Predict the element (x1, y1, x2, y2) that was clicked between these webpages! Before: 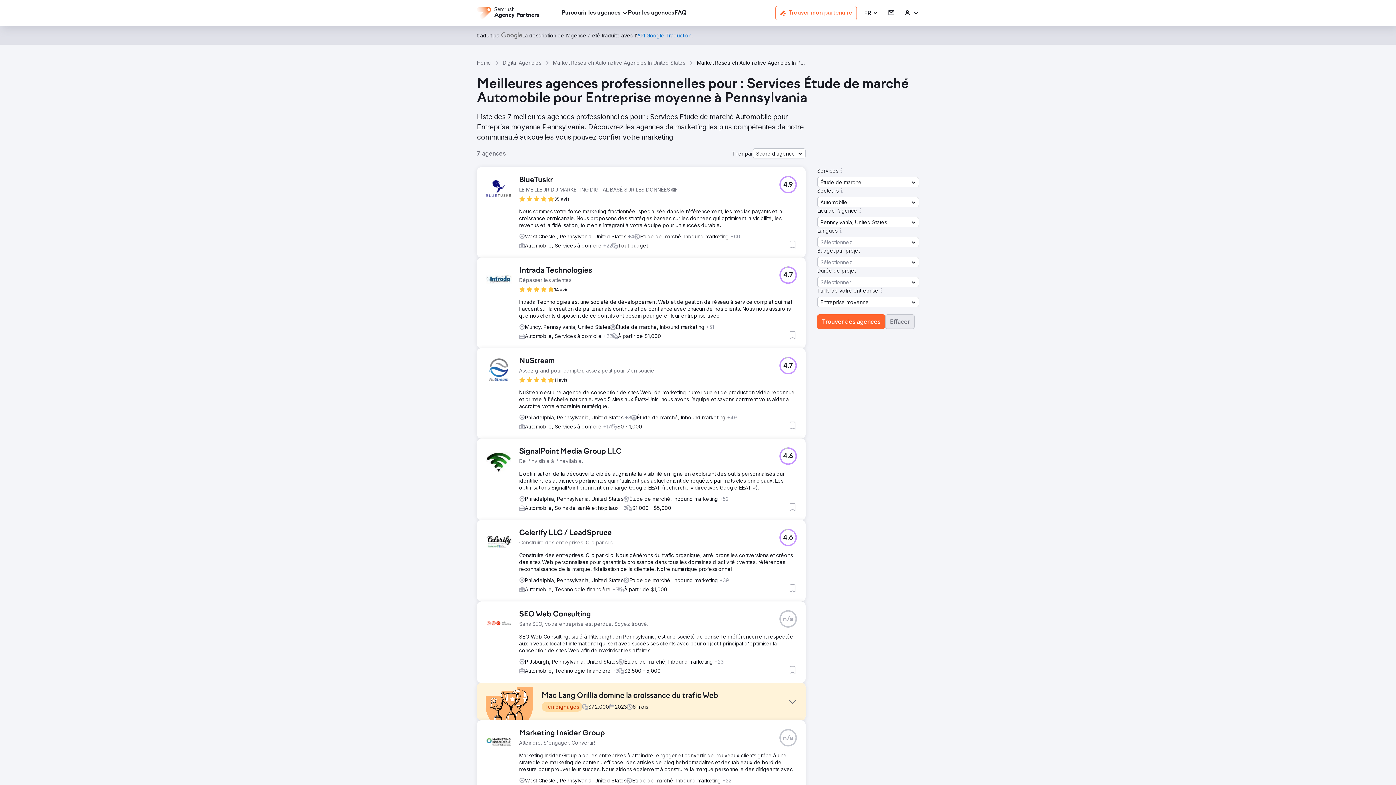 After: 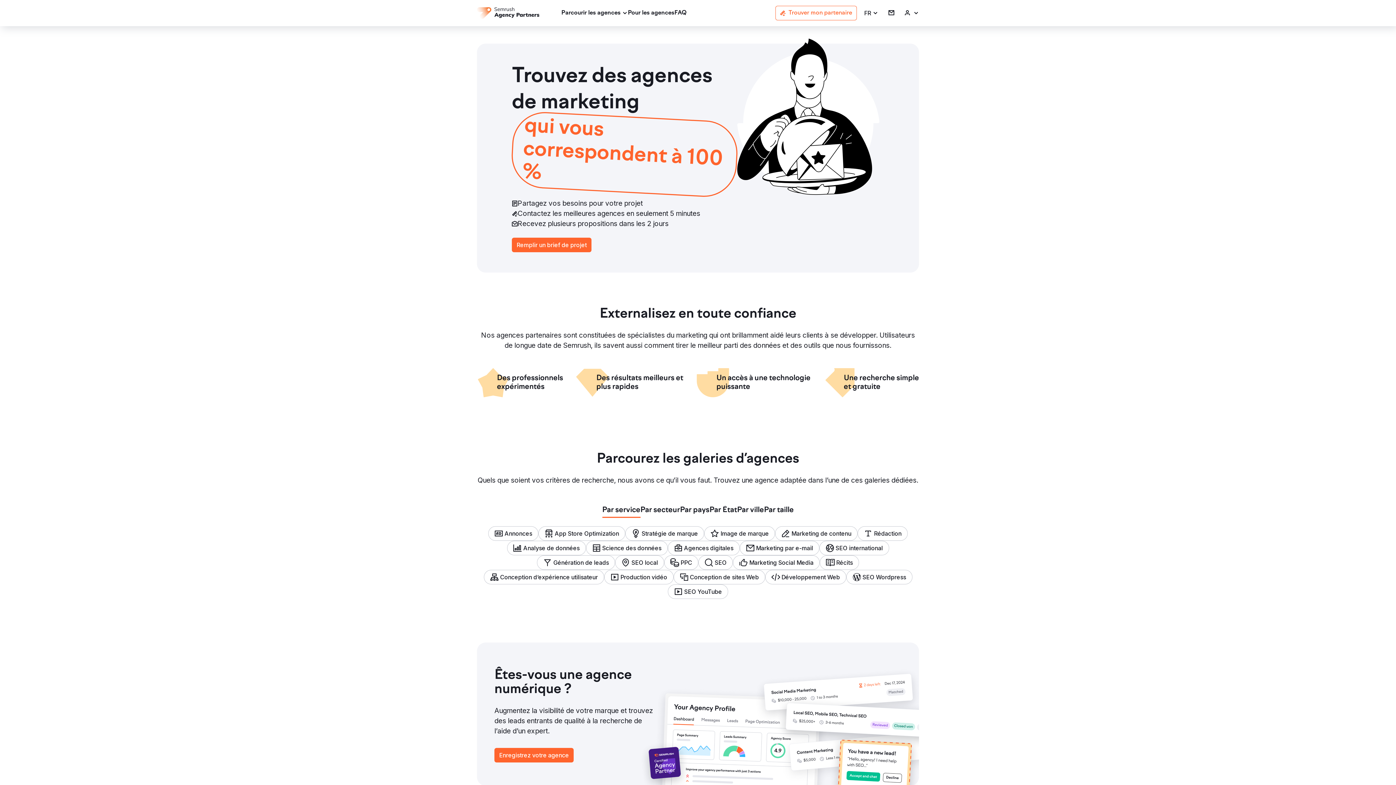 Action: bbox: (477, 7, 539, 18)